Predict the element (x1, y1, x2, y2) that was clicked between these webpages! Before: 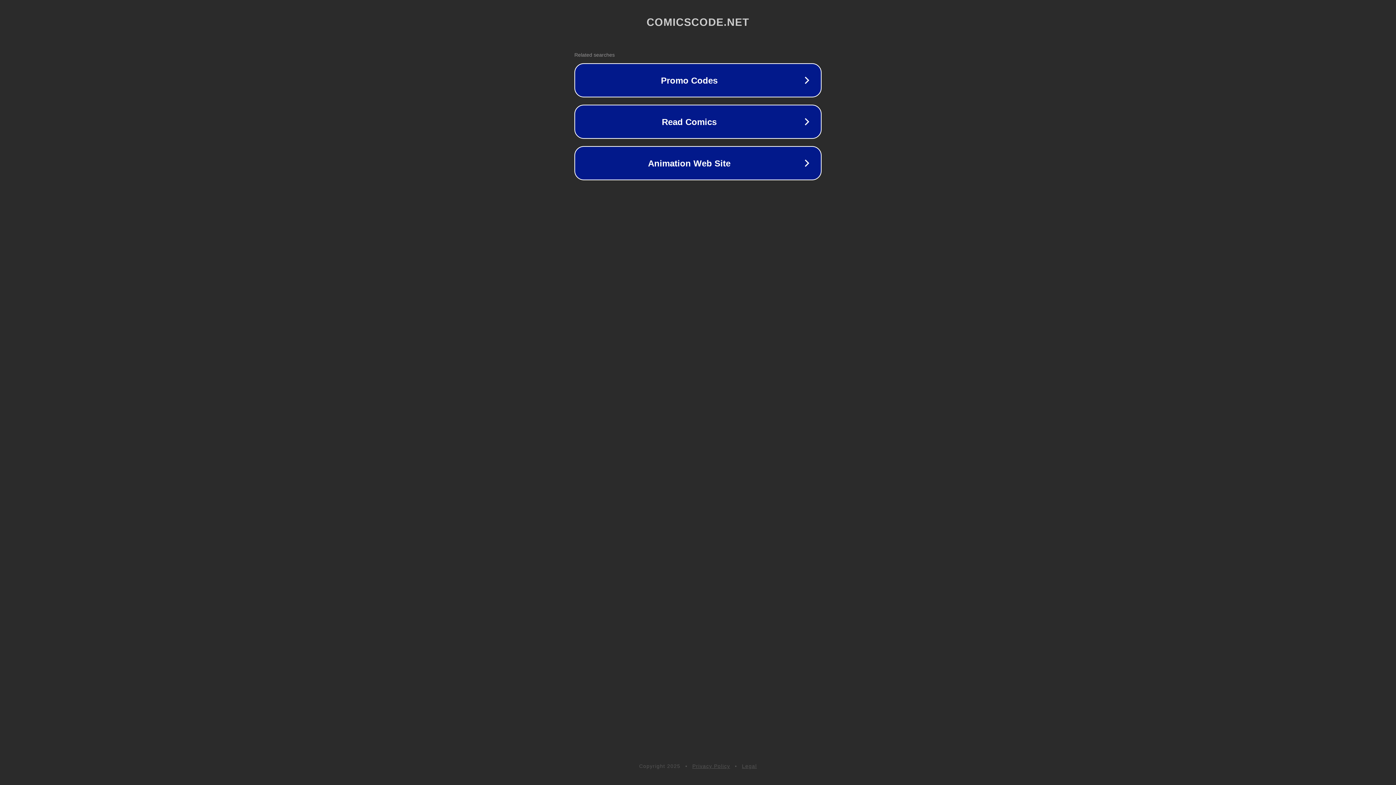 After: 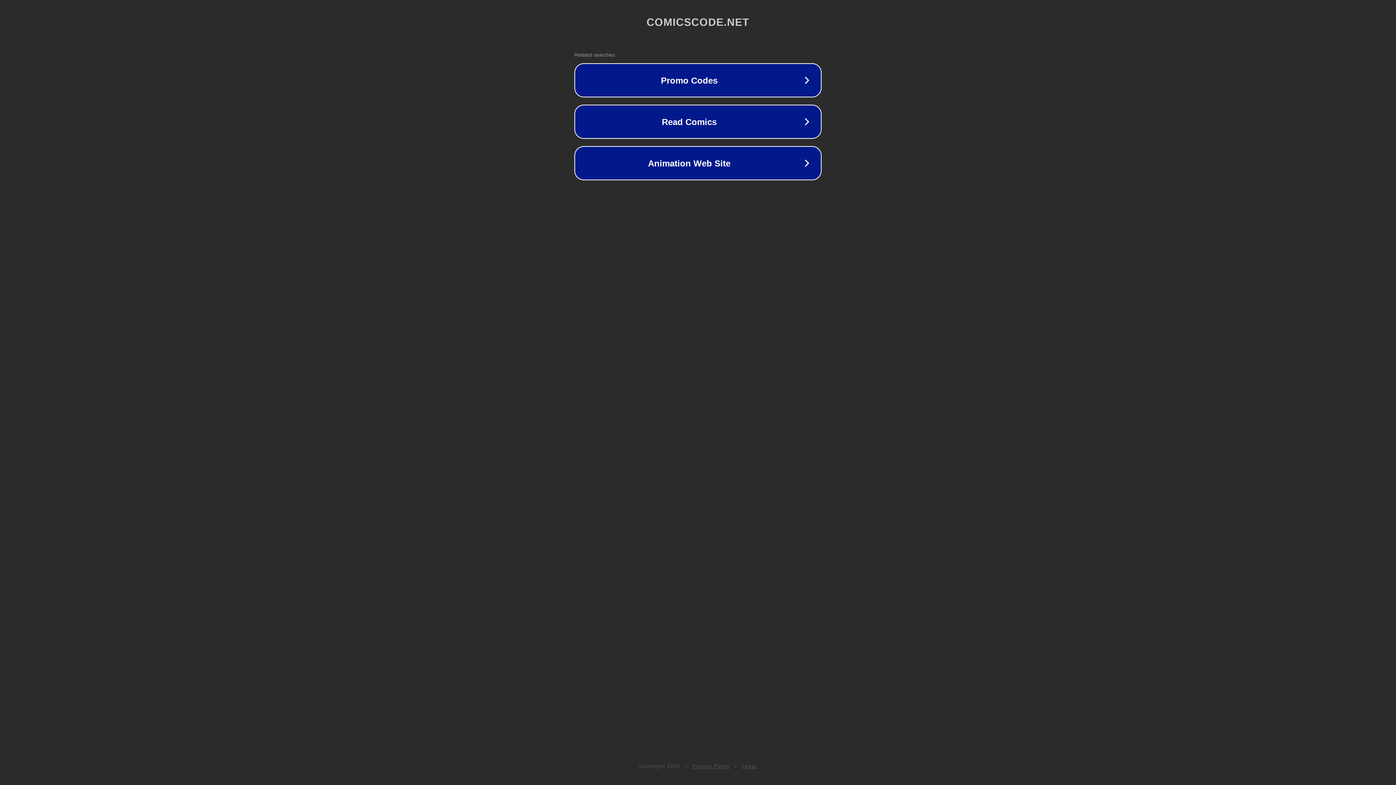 Action: bbox: (692, 763, 730, 769) label: Privacy Policy